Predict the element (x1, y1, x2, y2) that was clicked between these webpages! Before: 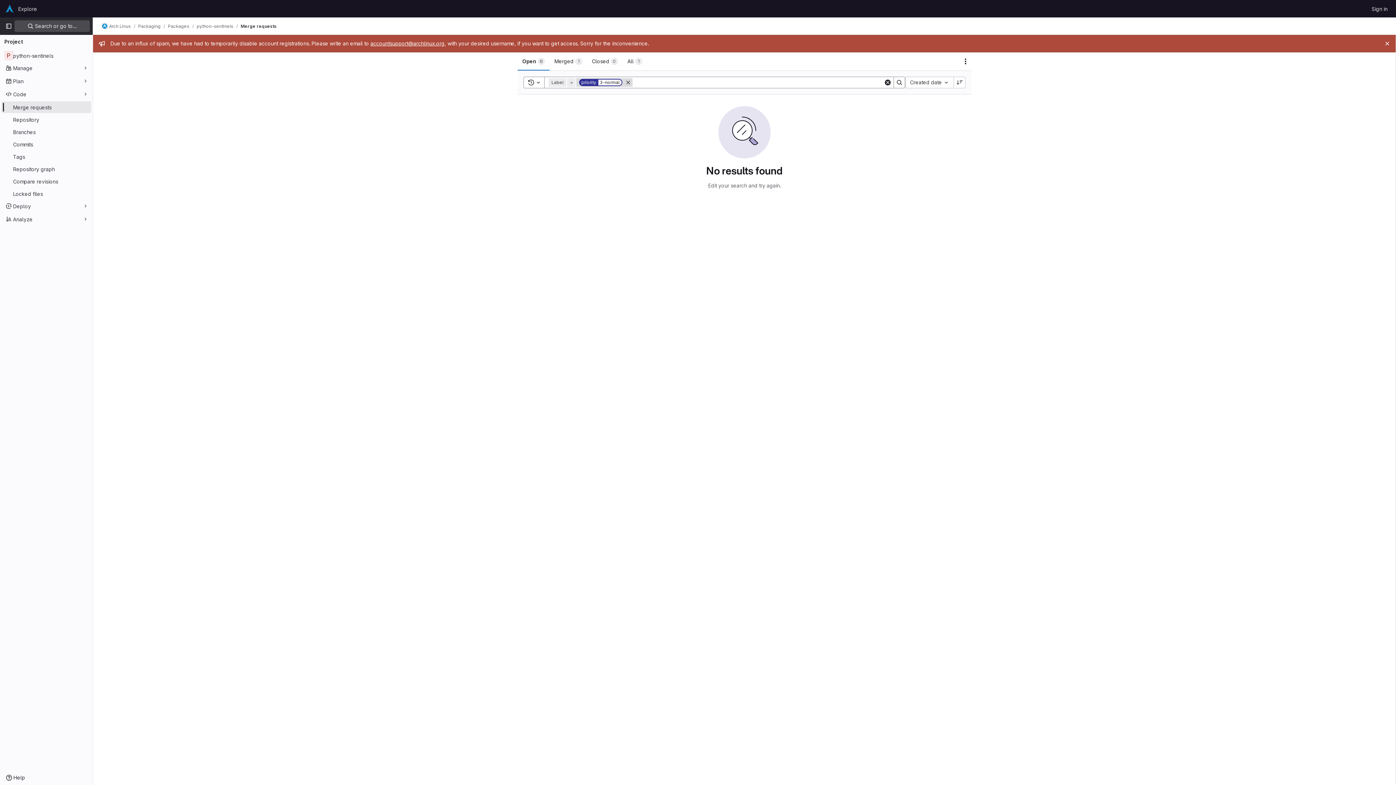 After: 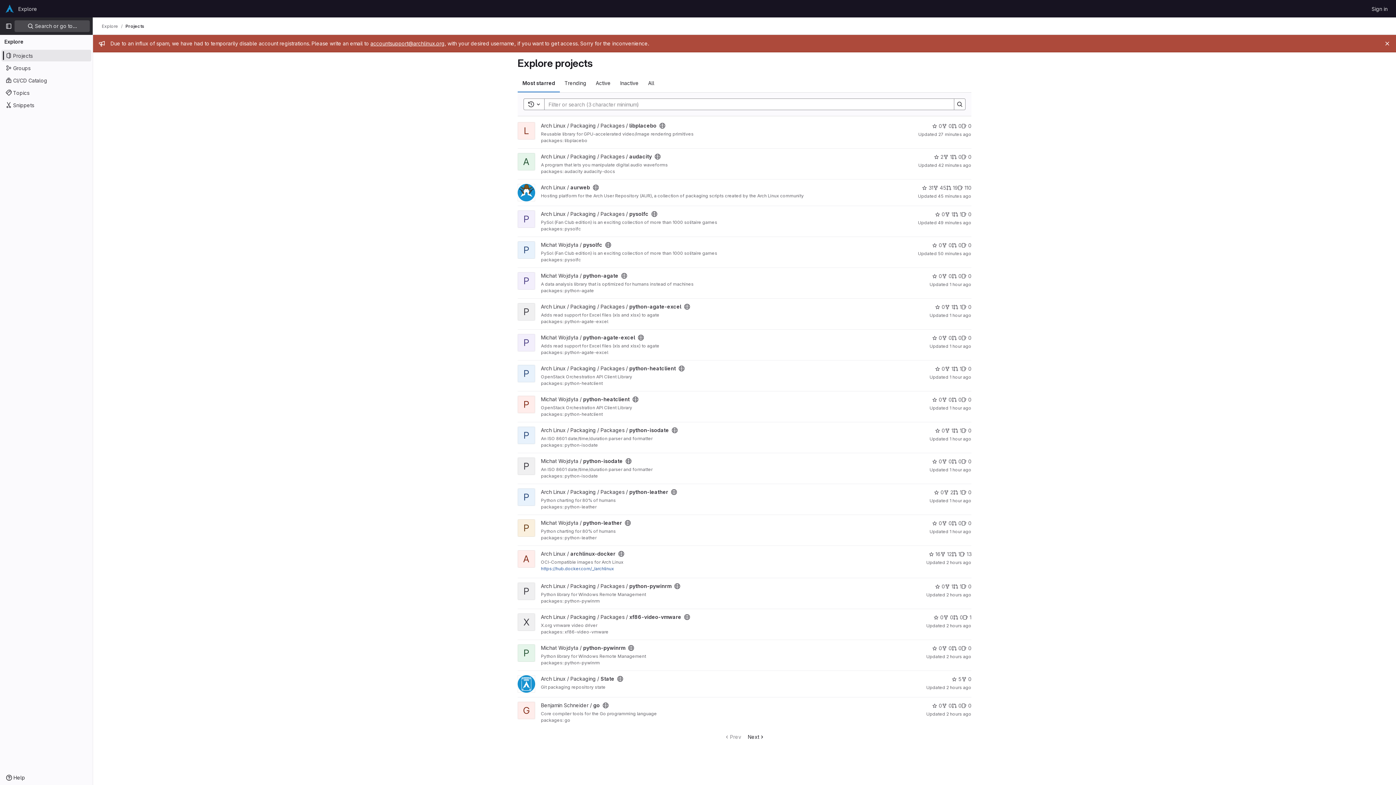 Action: bbox: (15, 2, 40, 14) label: Explore